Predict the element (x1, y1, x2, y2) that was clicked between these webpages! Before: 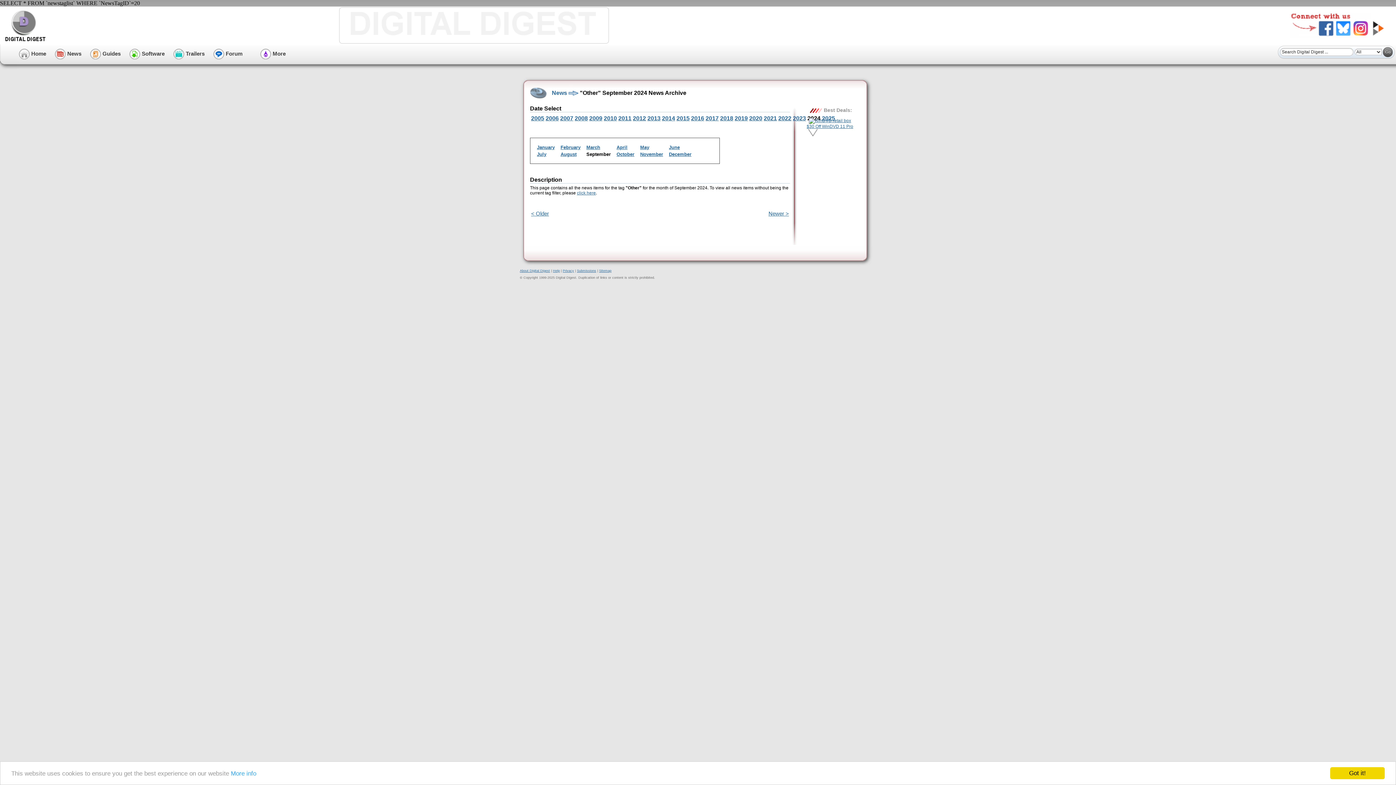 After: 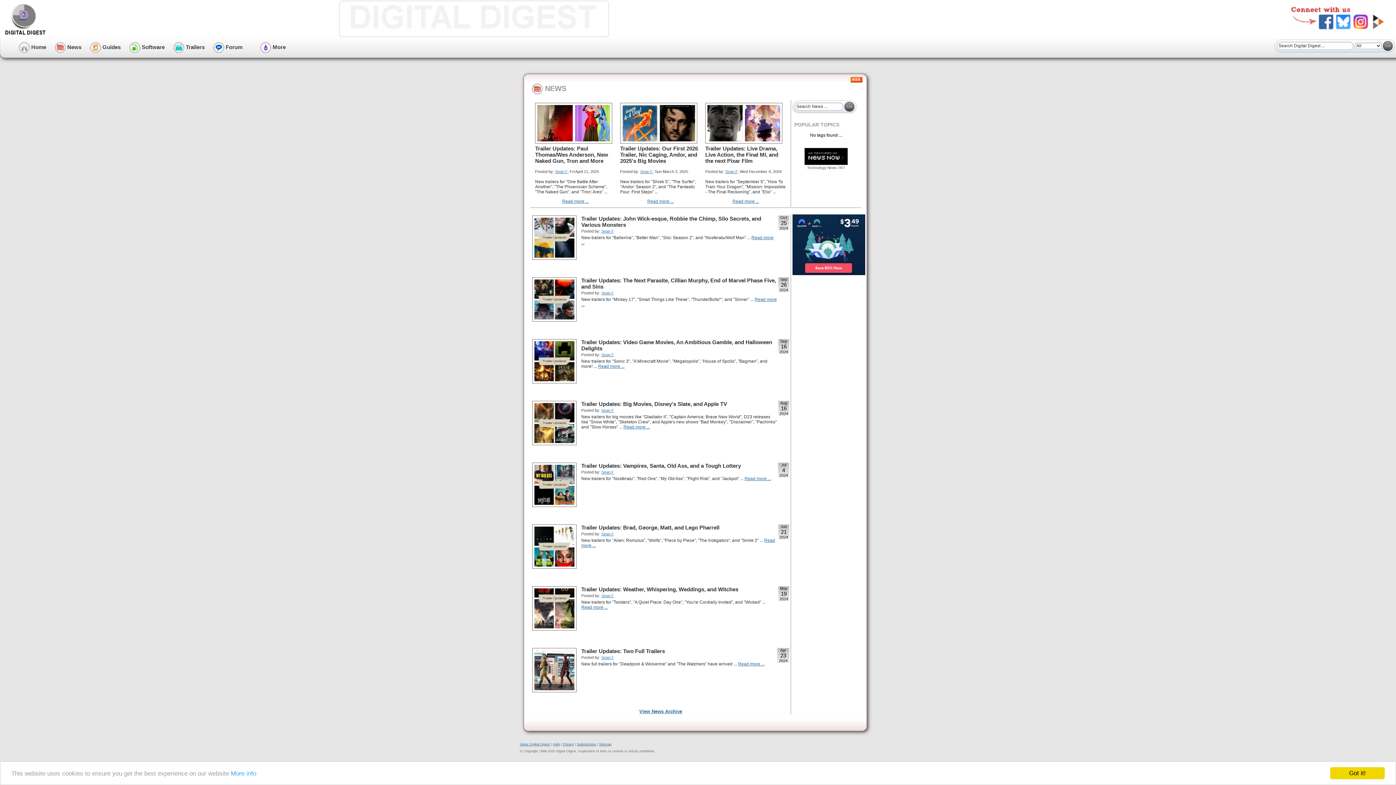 Action: label:  News bbox: (54, 50, 81, 56)